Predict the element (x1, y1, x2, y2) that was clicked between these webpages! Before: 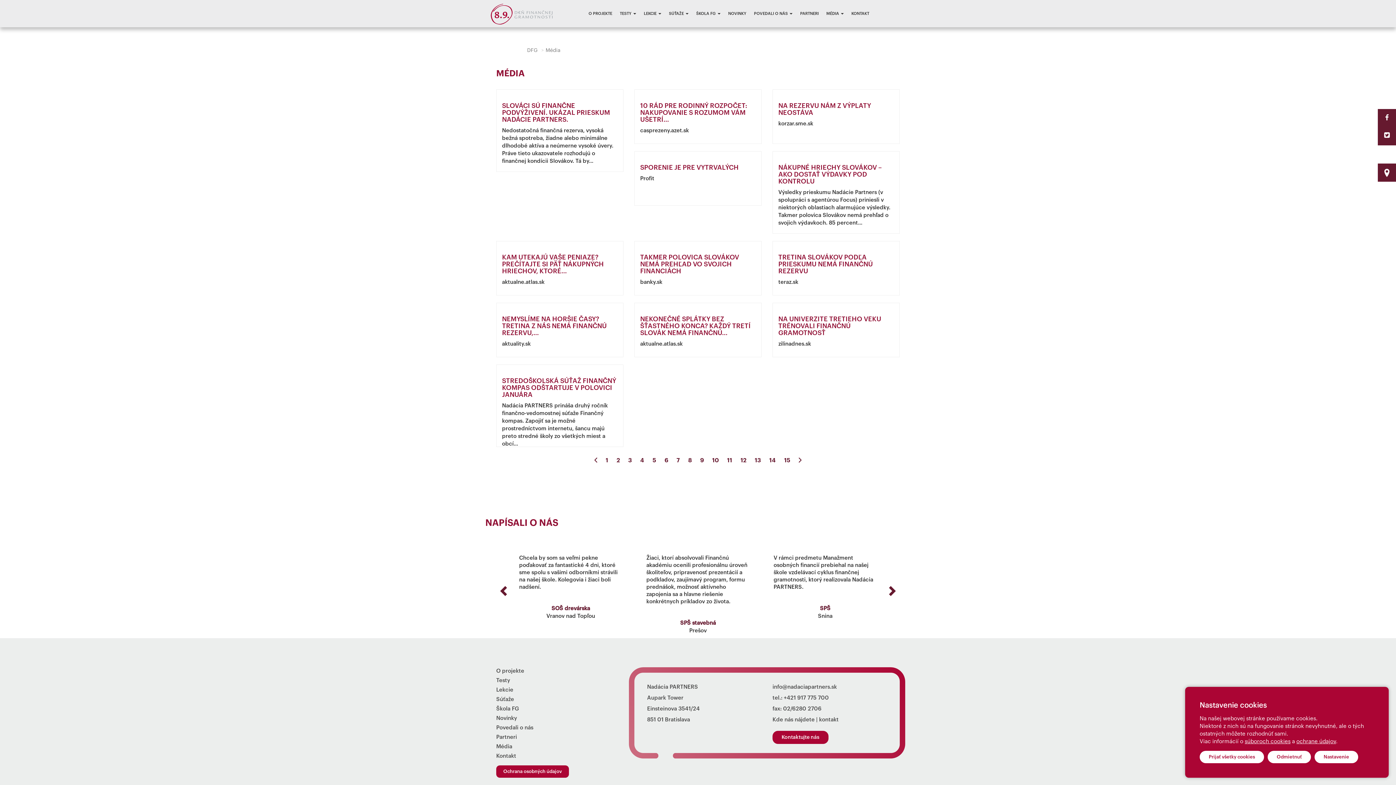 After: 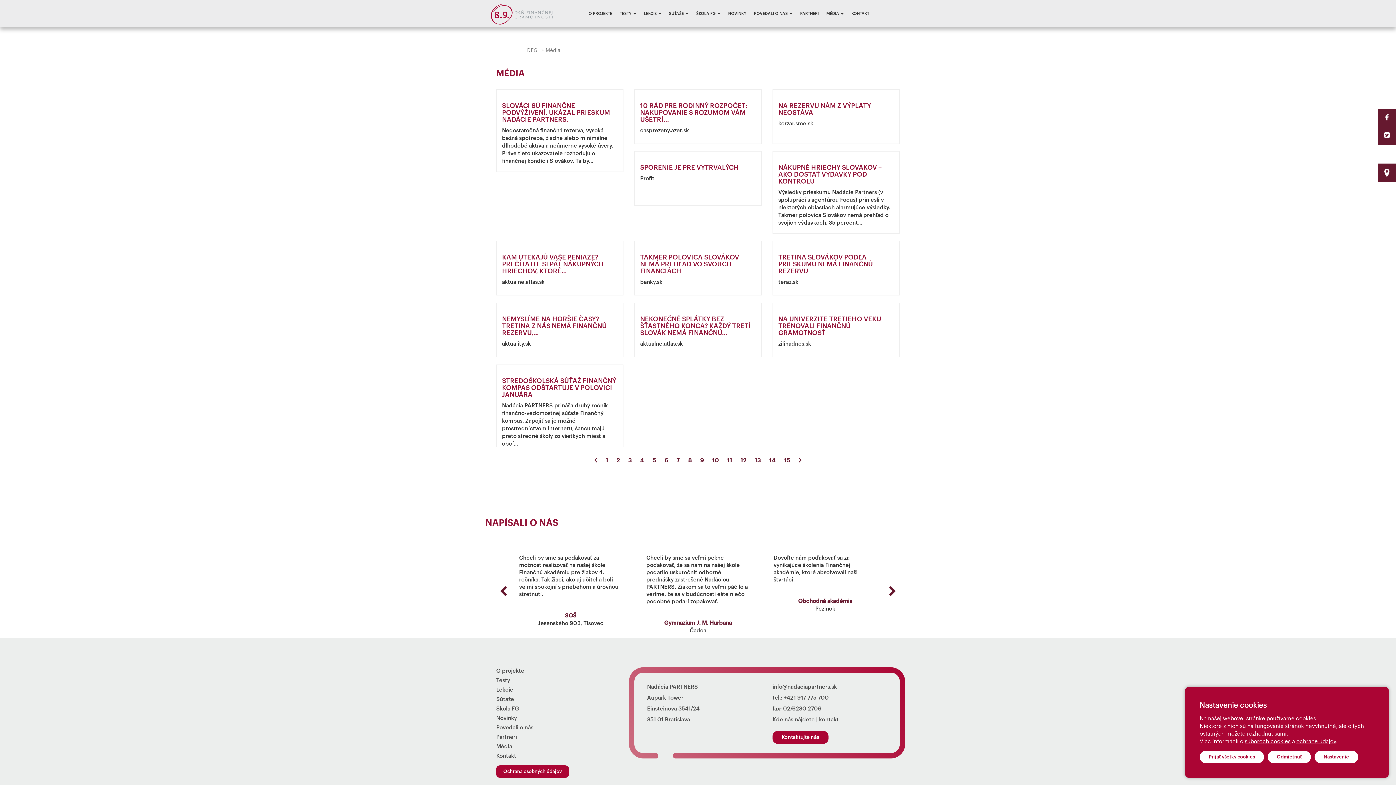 Action: label: MÉDIA  bbox: (823, 7, 846, 20)